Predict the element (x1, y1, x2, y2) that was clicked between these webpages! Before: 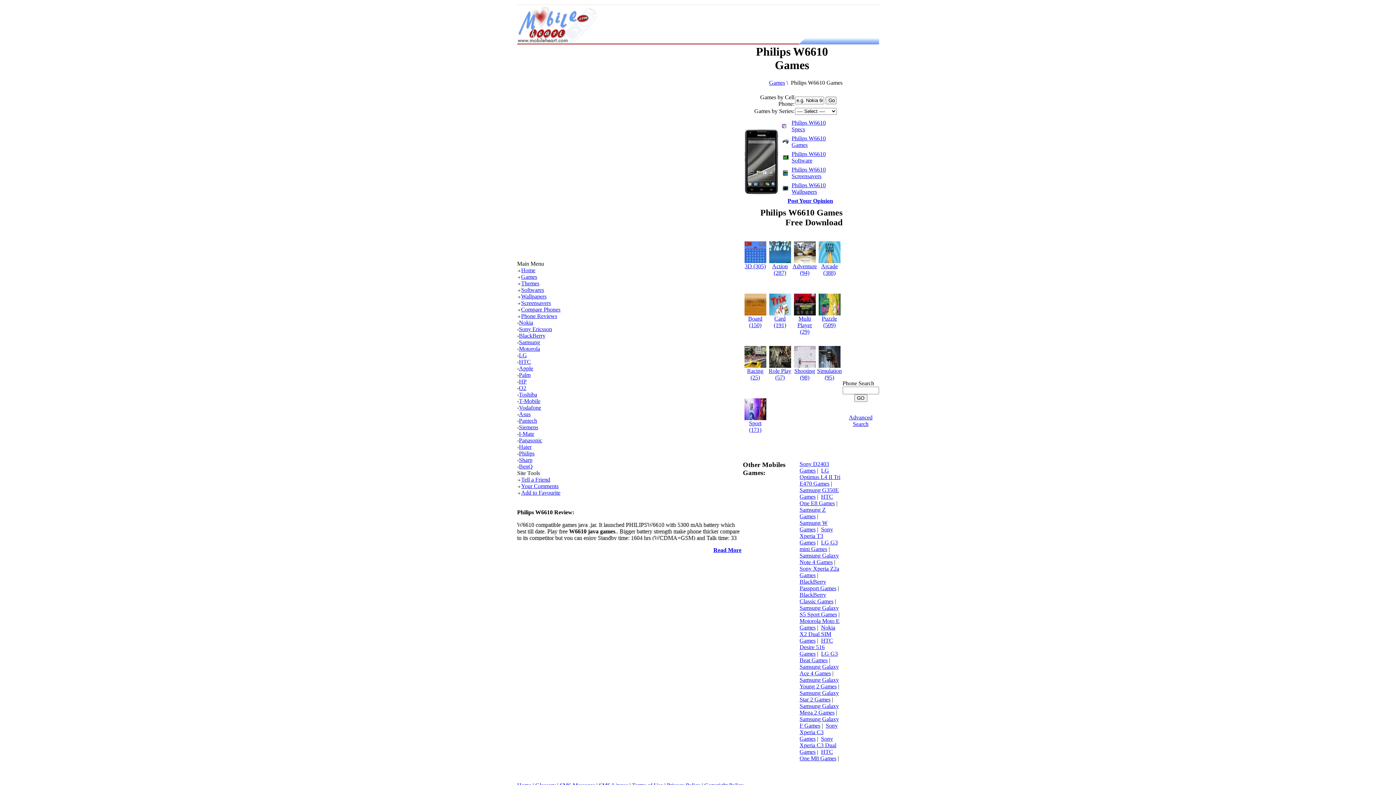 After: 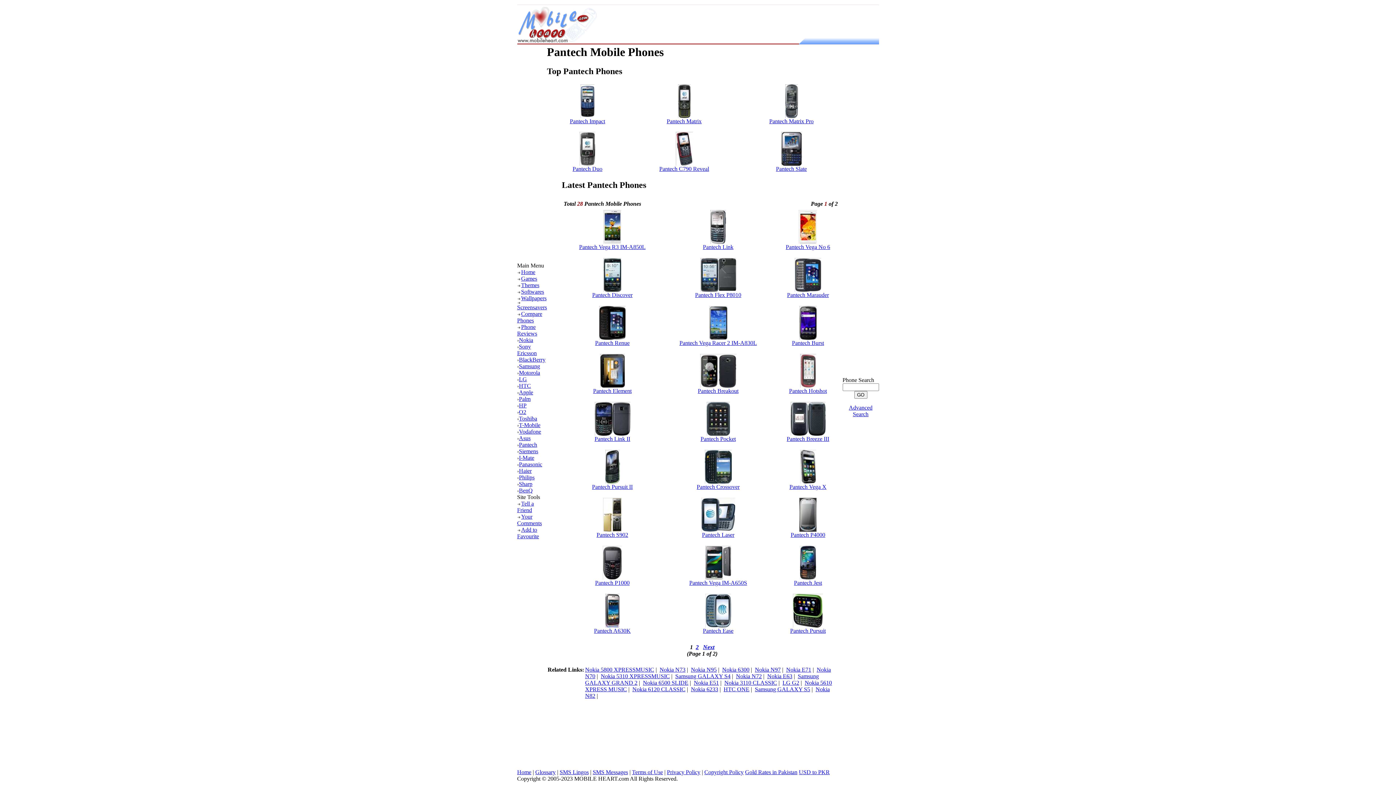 Action: bbox: (517, 417, 537, 424) label: Pantech